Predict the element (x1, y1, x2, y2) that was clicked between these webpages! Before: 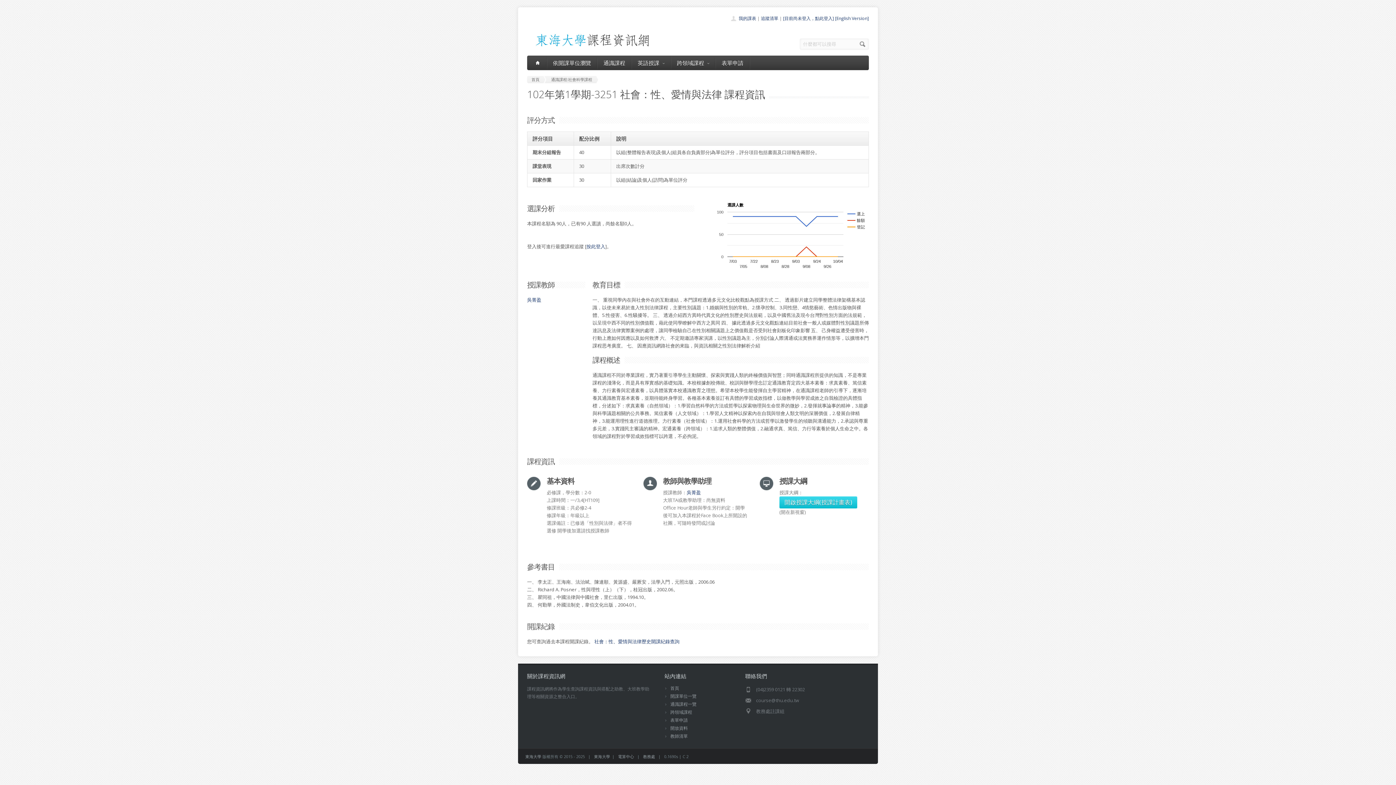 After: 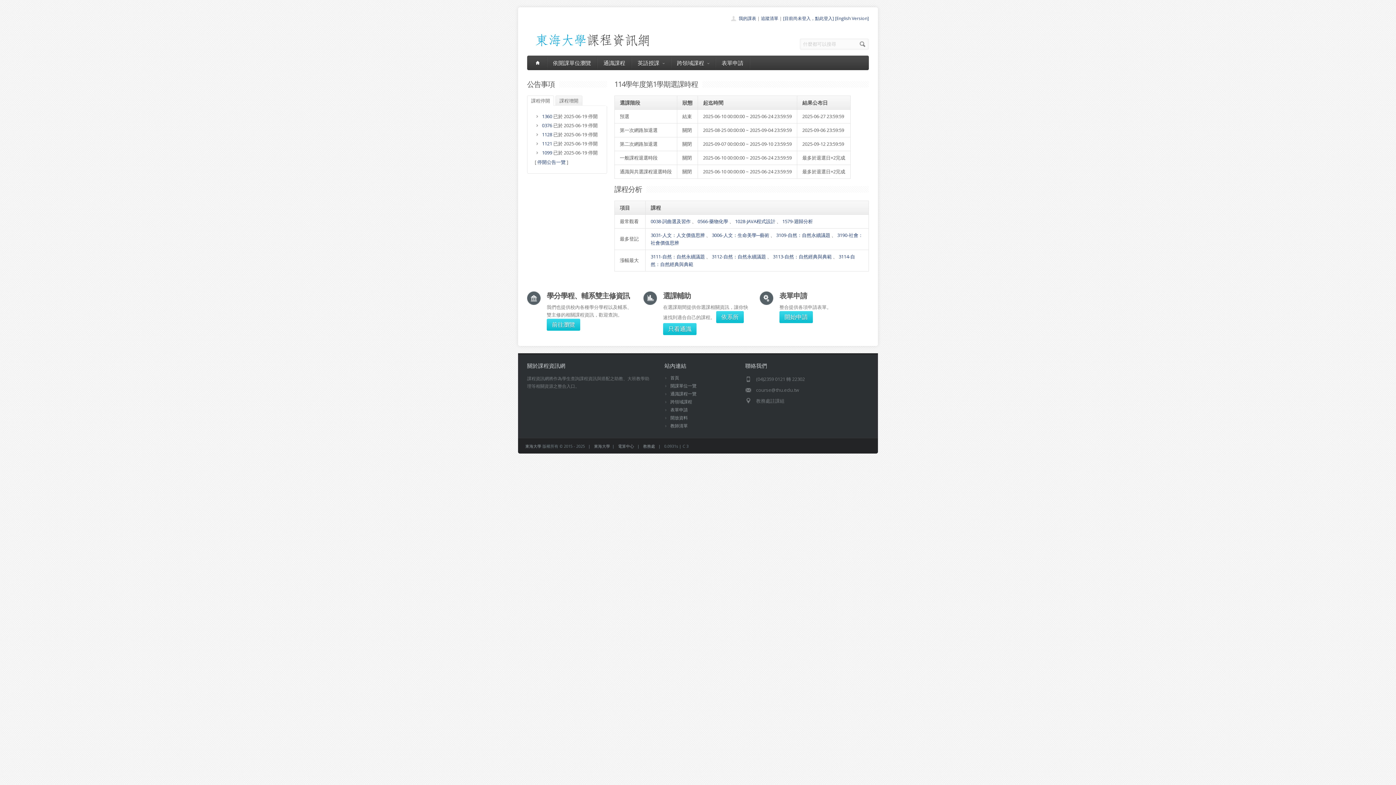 Action: label: 首頁 bbox: (527, 76, 546, 83)